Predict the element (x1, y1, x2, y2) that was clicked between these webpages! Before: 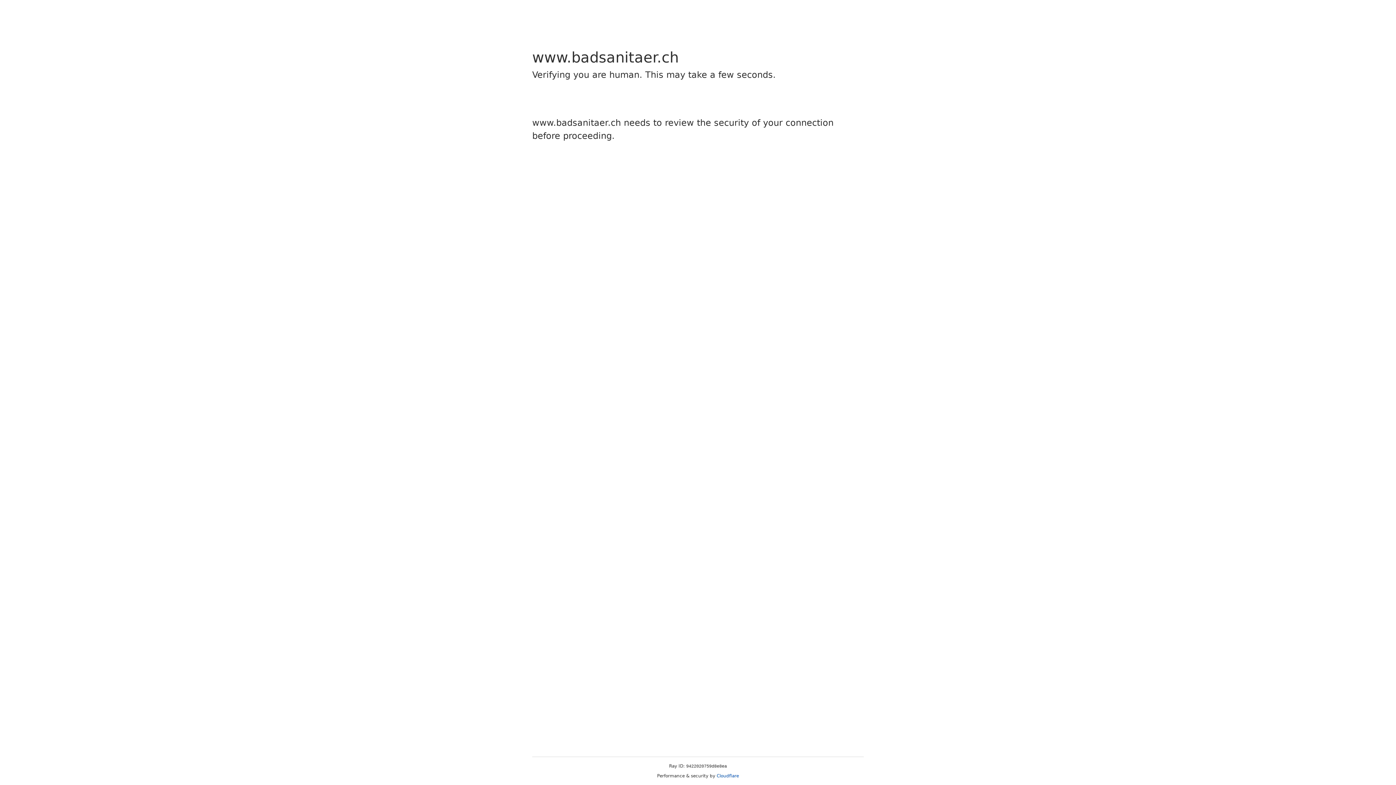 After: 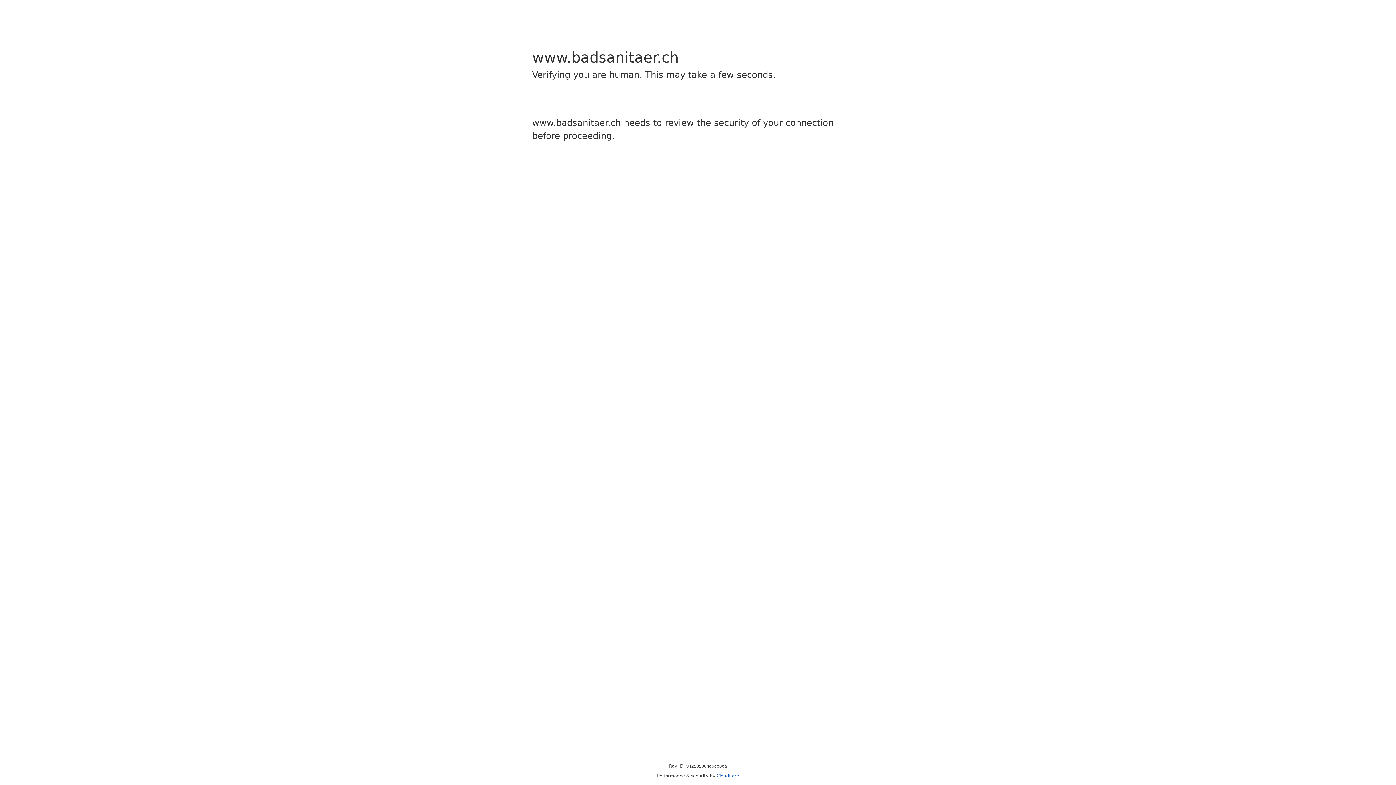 Action: bbox: (716, 773, 739, 778) label: Cloudflare